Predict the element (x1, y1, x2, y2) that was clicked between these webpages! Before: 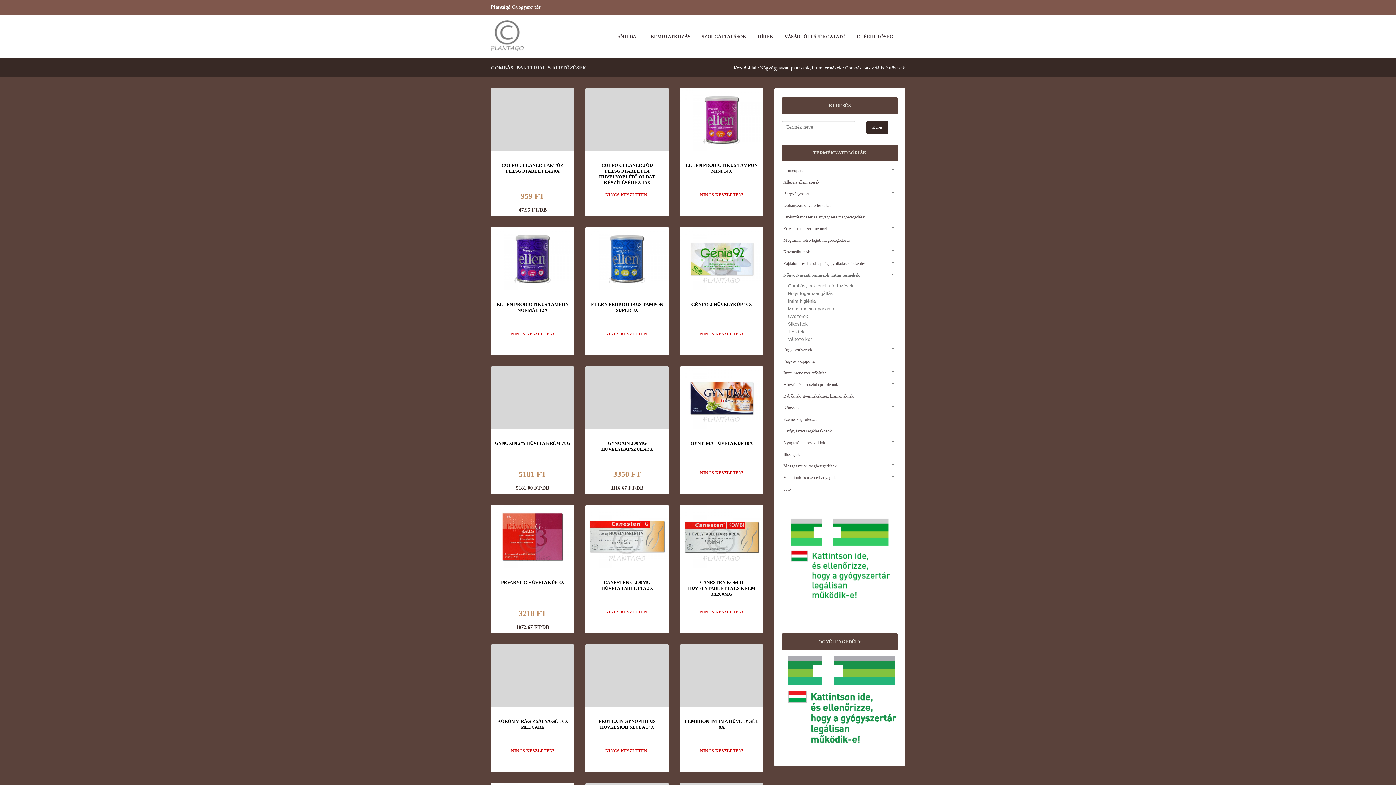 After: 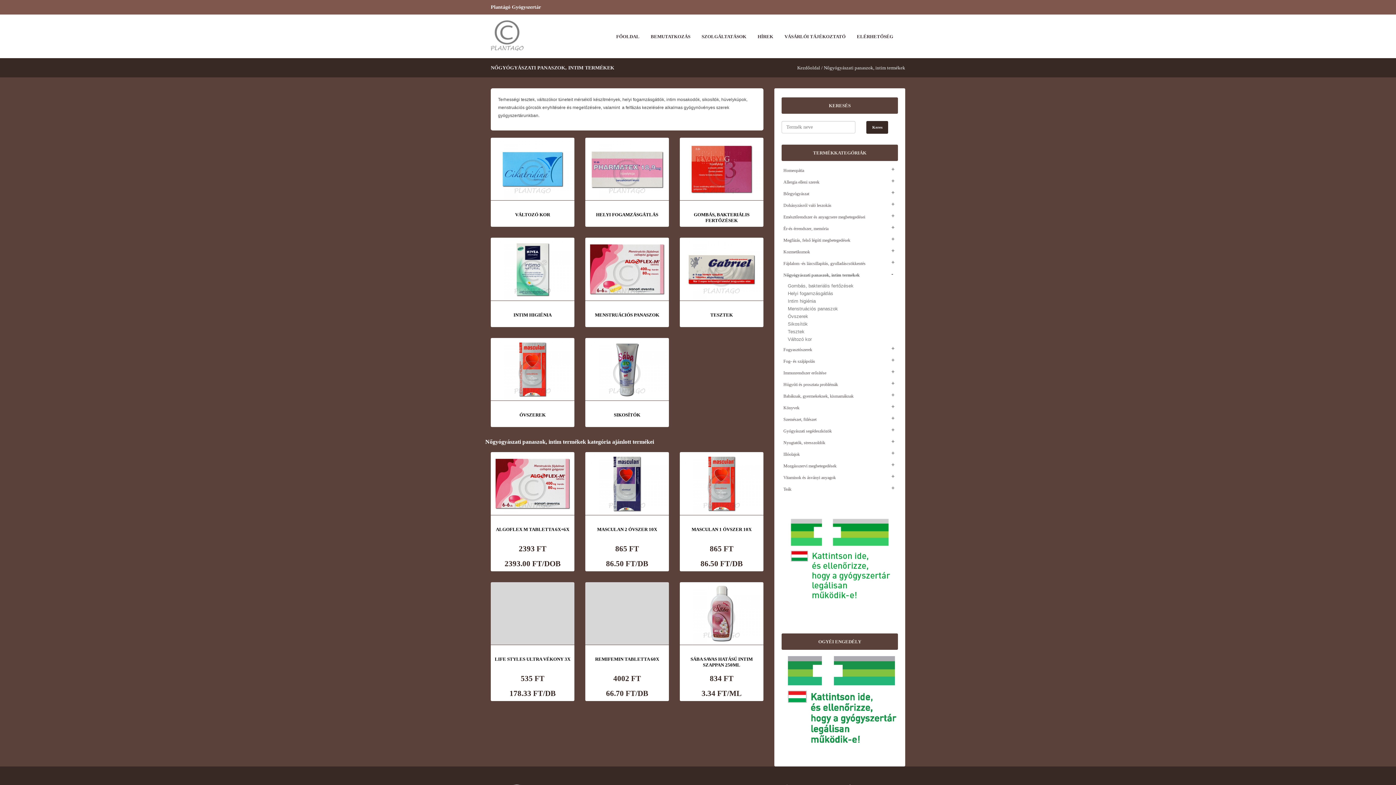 Action: label: Nőgyógyászati panaszok, intim termékek / bbox: (760, 65, 844, 70)